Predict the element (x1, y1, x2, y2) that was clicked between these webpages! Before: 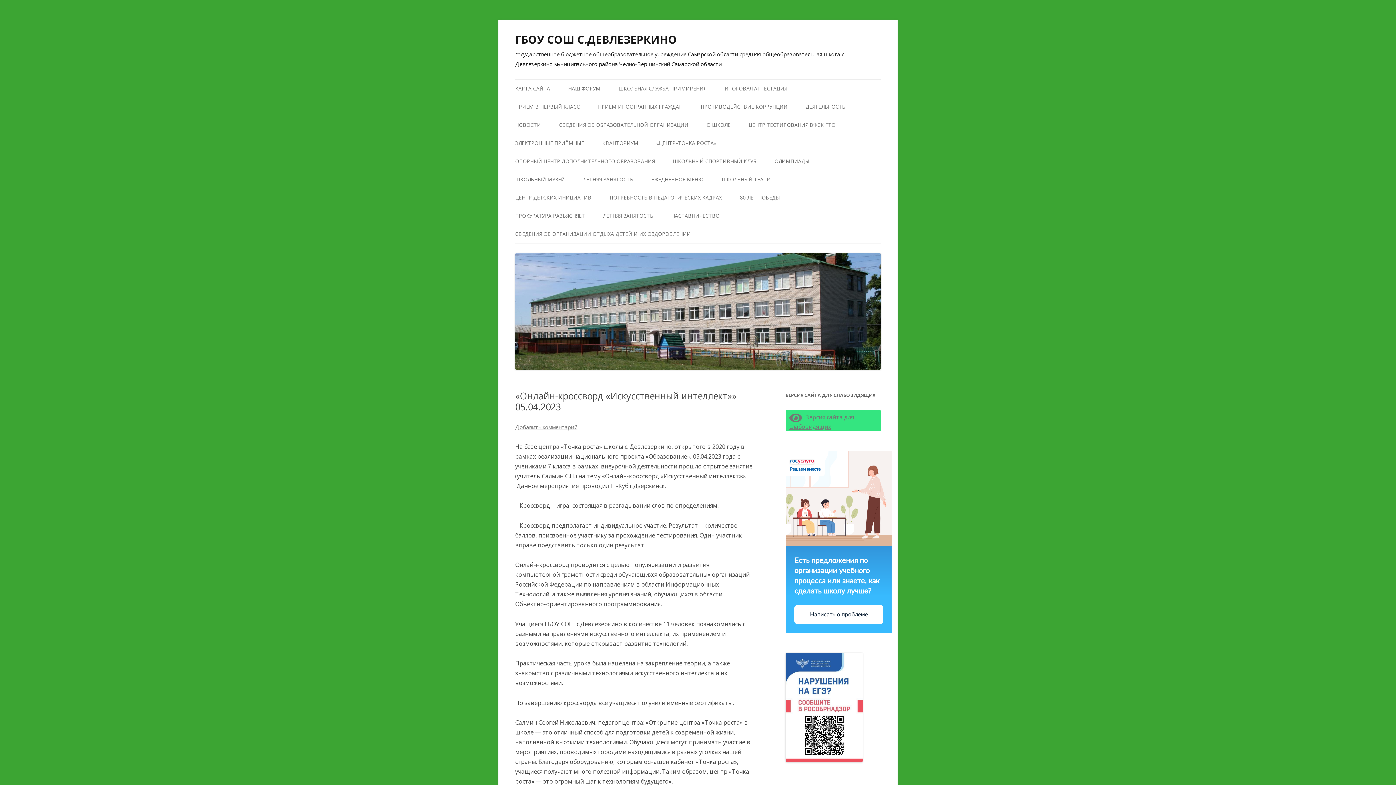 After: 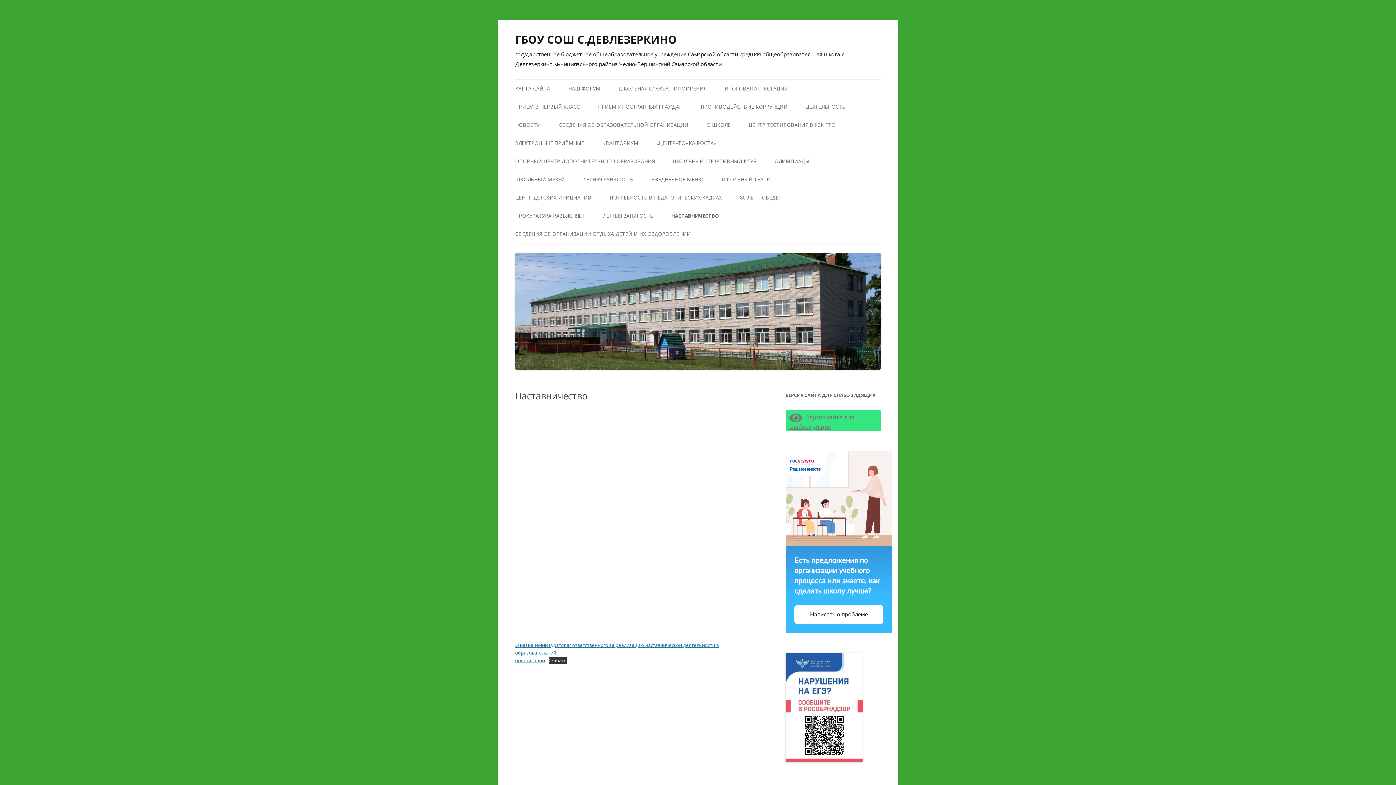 Action: label: НАСТАВНИЧЕСТВО bbox: (671, 206, 719, 224)